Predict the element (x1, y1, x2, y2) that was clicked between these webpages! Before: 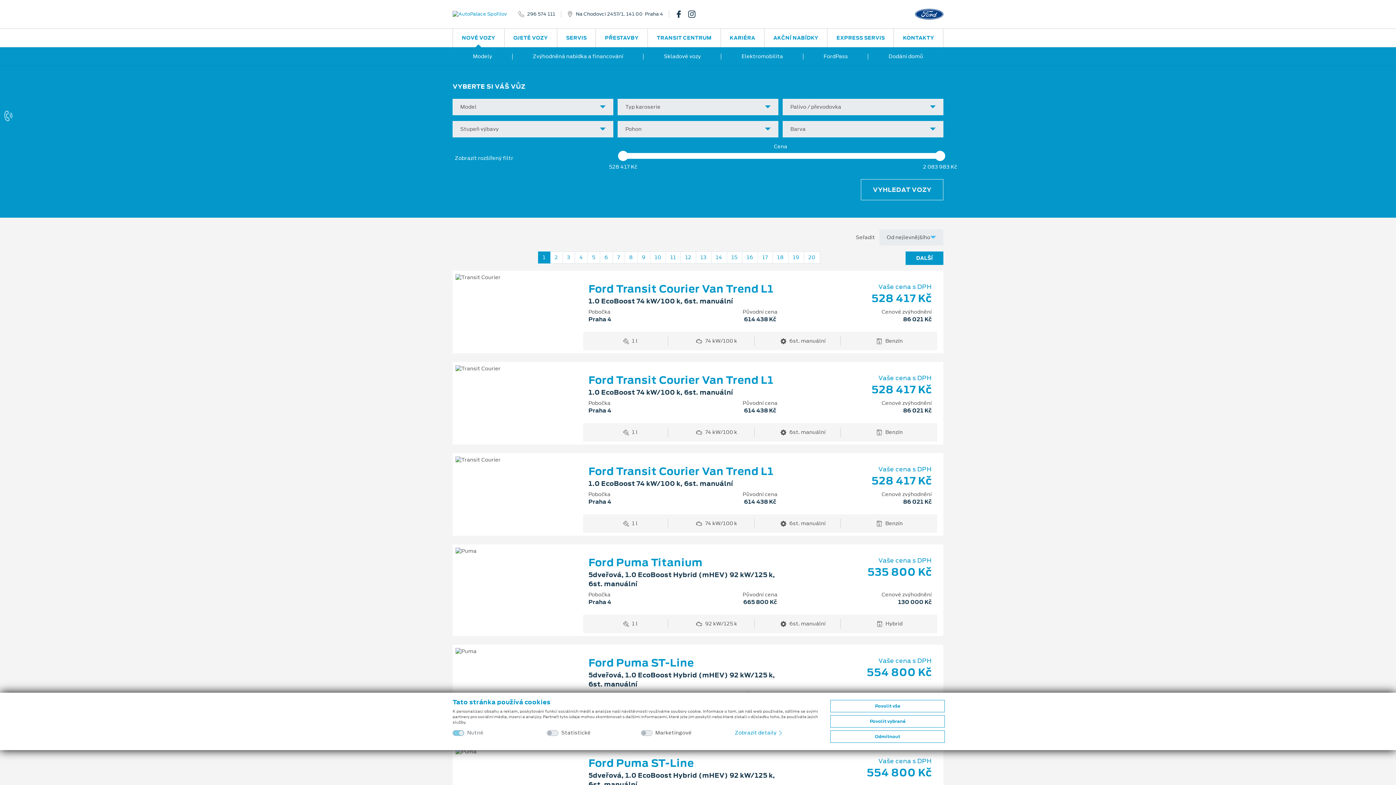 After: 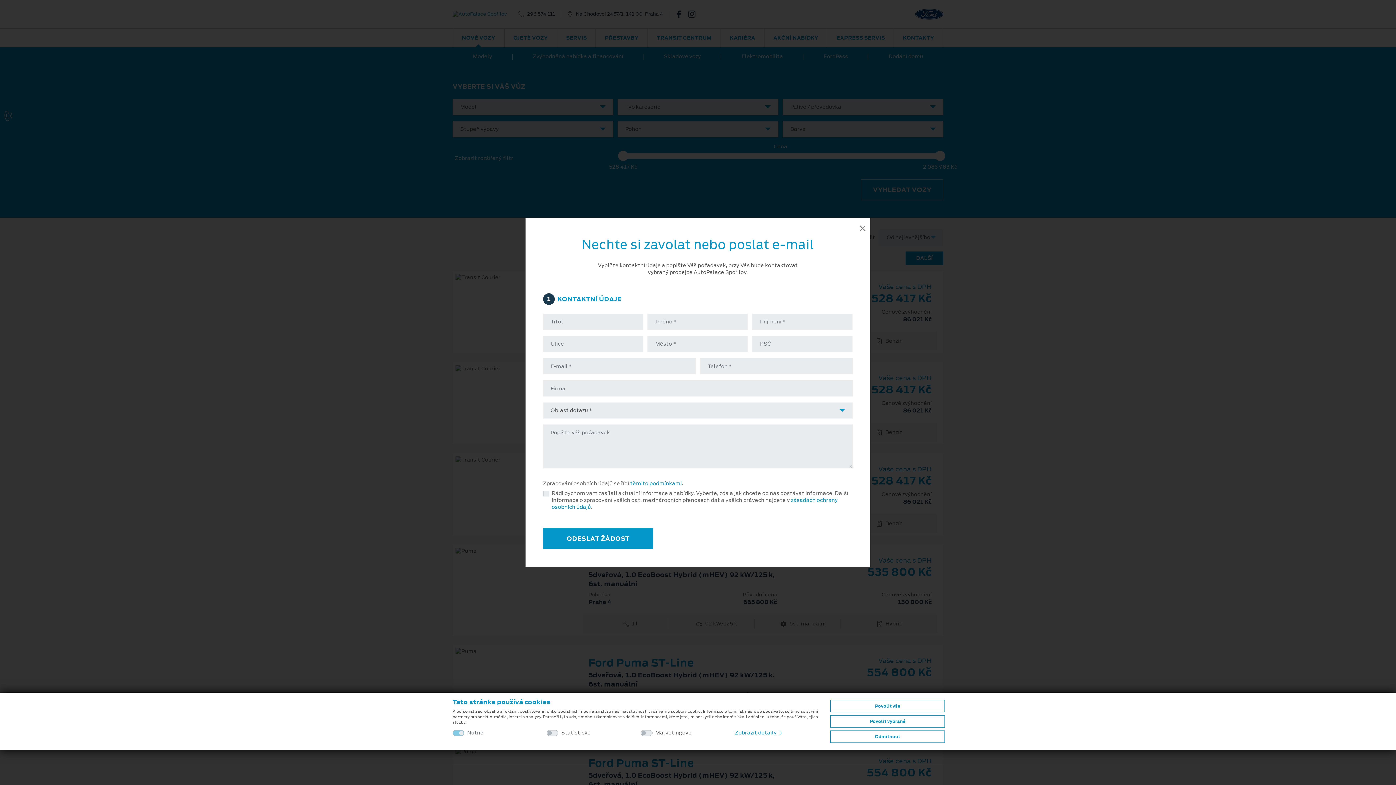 Action: label: ZAVOLAT
ZPĚT bbox: (0, 104, 32, 144)